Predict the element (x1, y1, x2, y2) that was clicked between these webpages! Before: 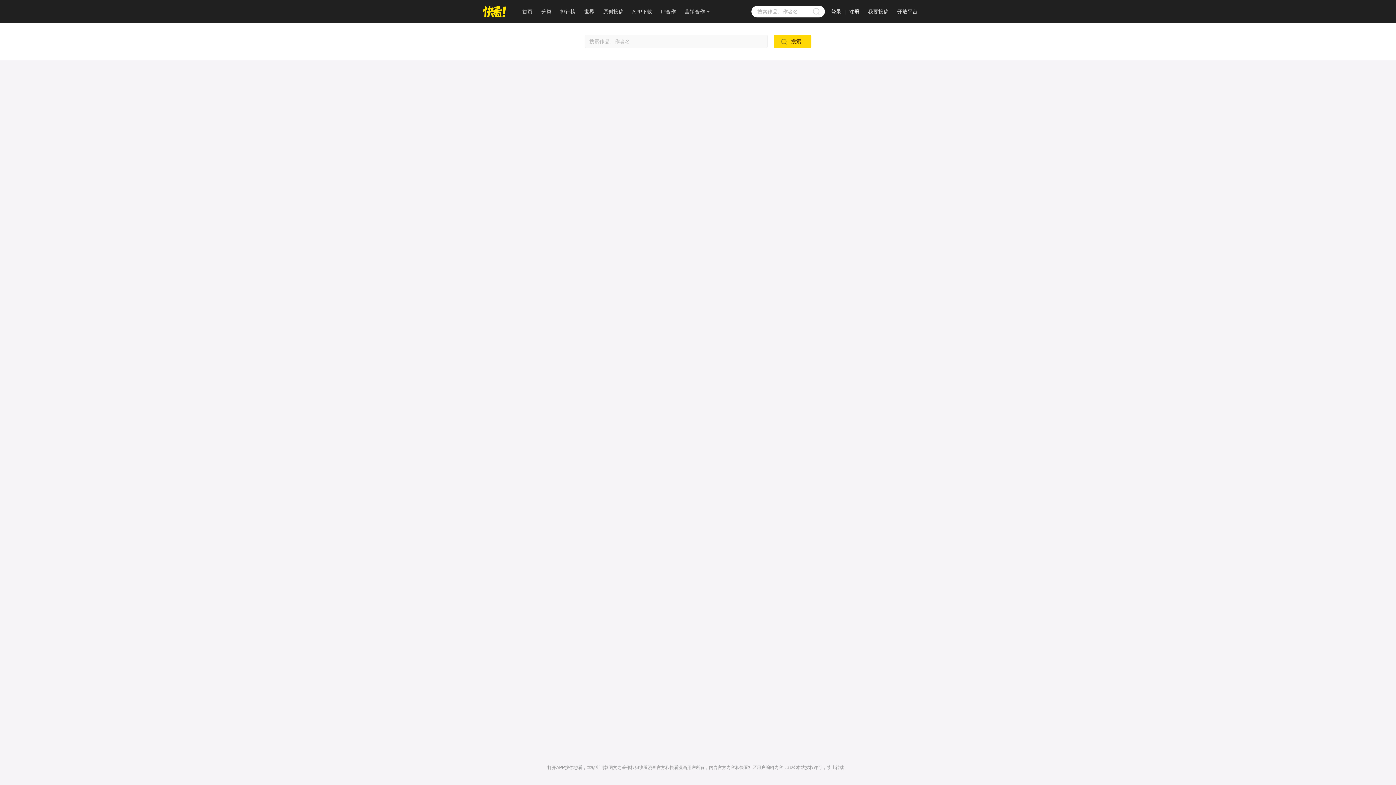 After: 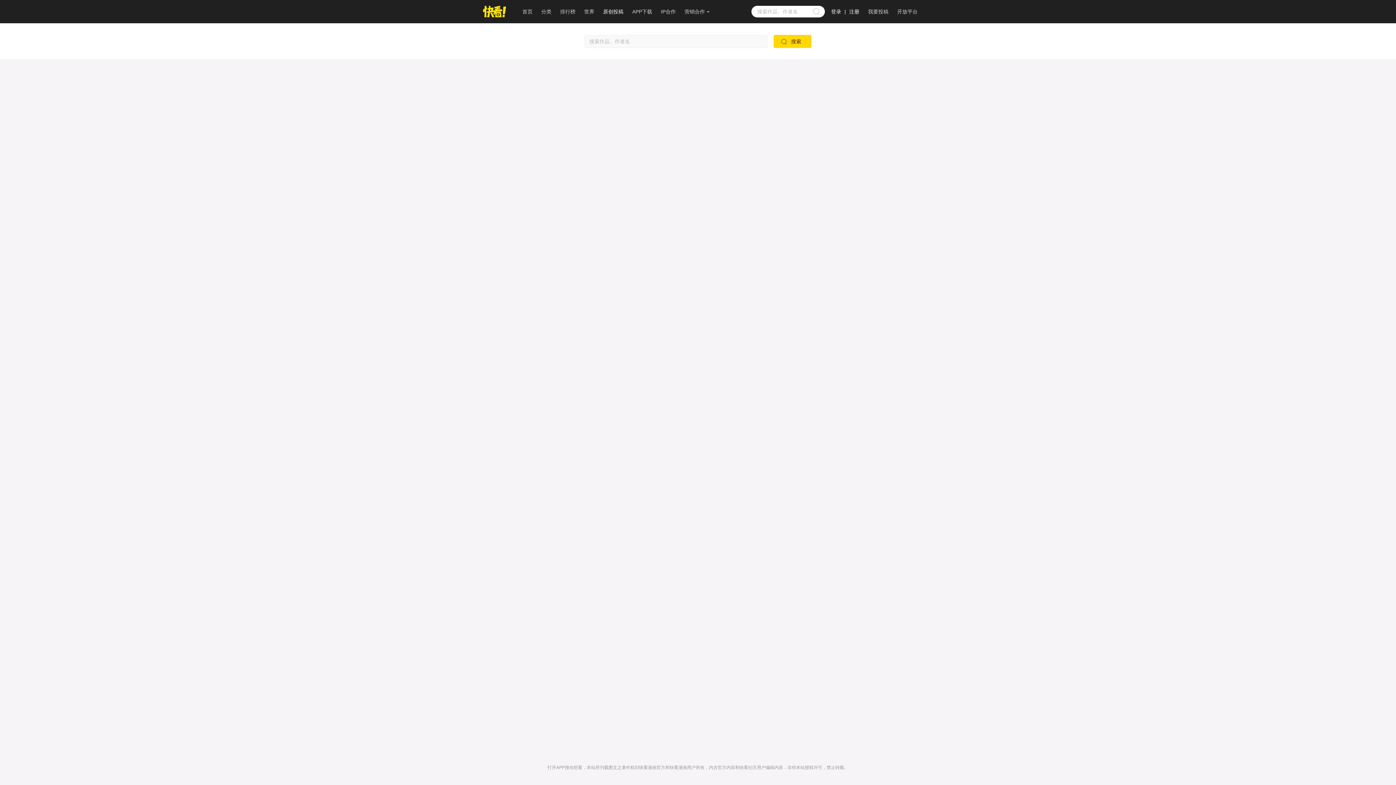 Action: label: 原创投稿 bbox: (603, 8, 623, 14)